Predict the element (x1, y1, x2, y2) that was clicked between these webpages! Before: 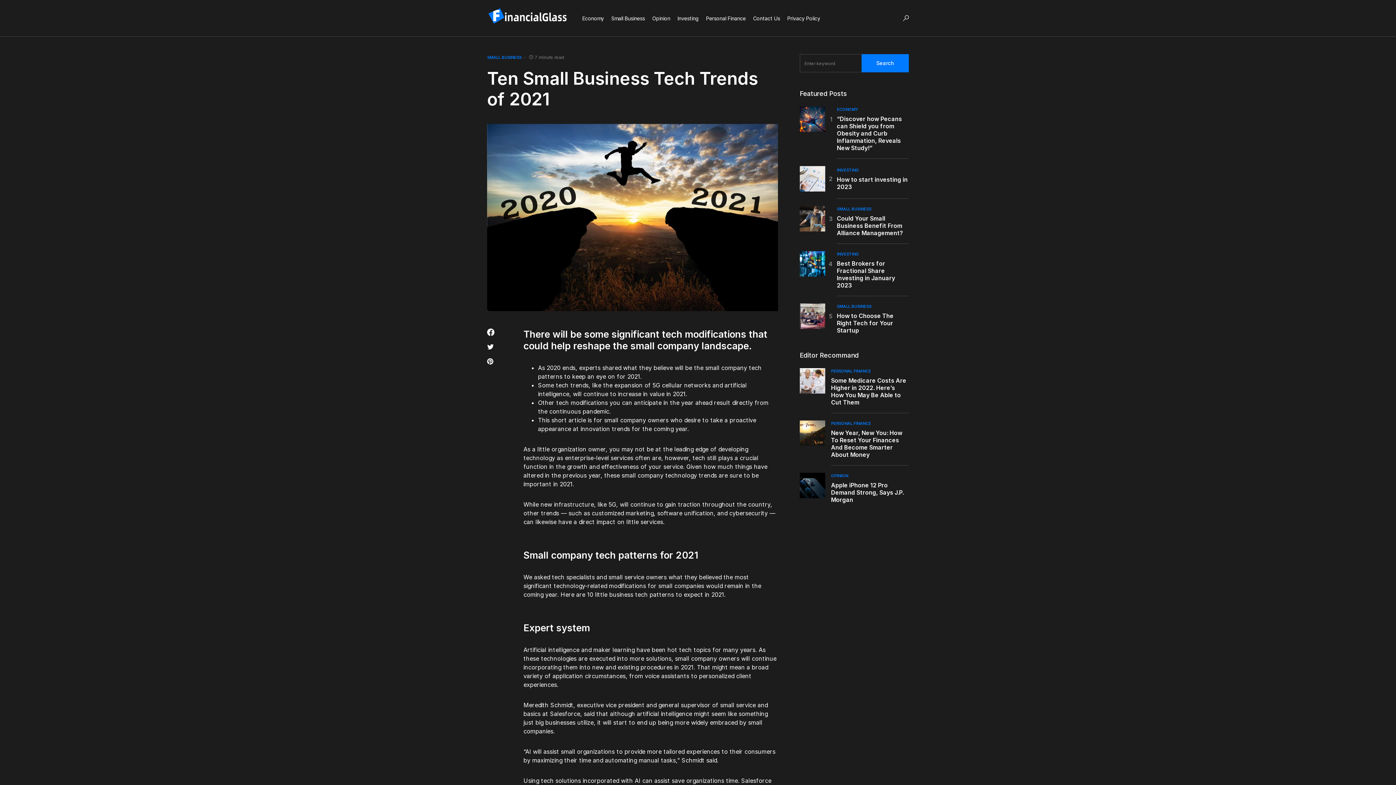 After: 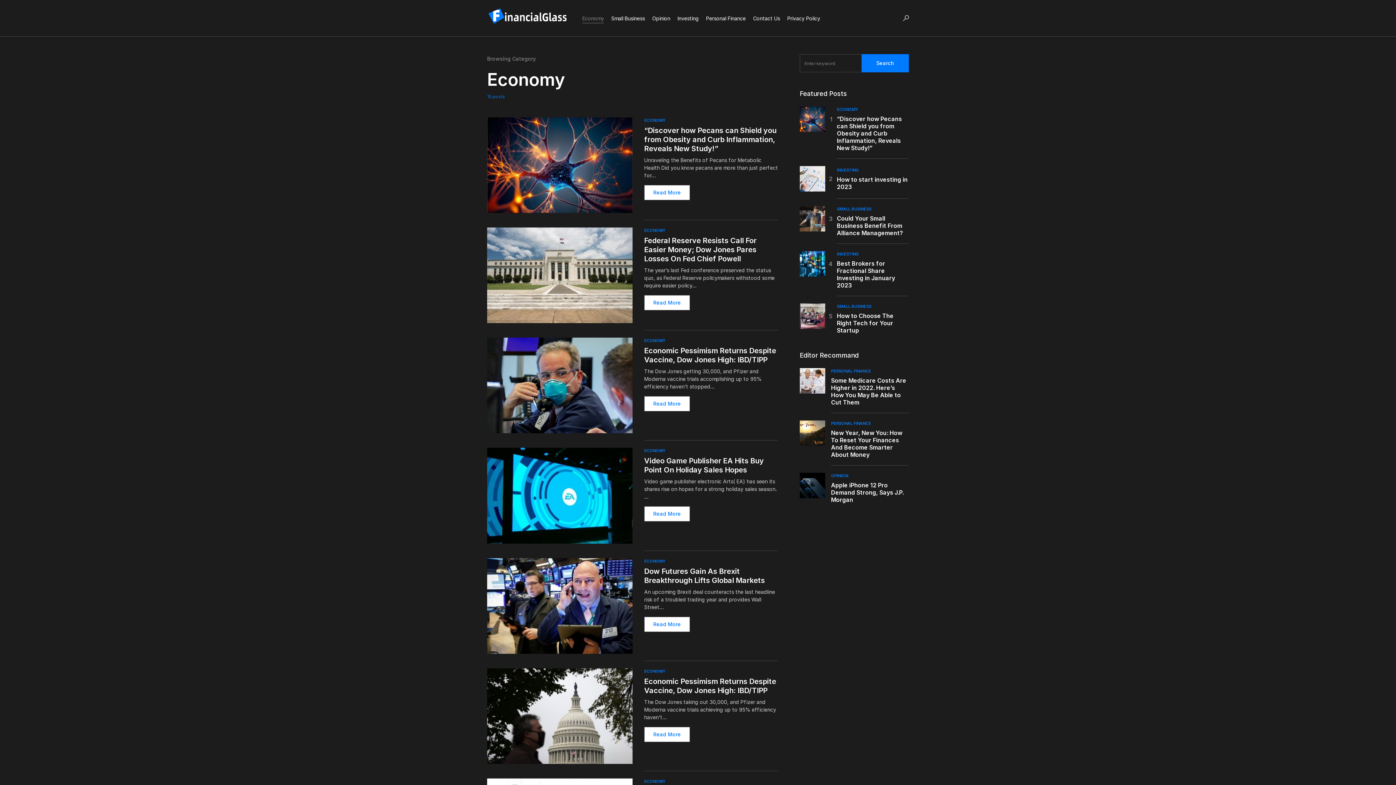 Action: label: Economy bbox: (582, 0, 604, 36)